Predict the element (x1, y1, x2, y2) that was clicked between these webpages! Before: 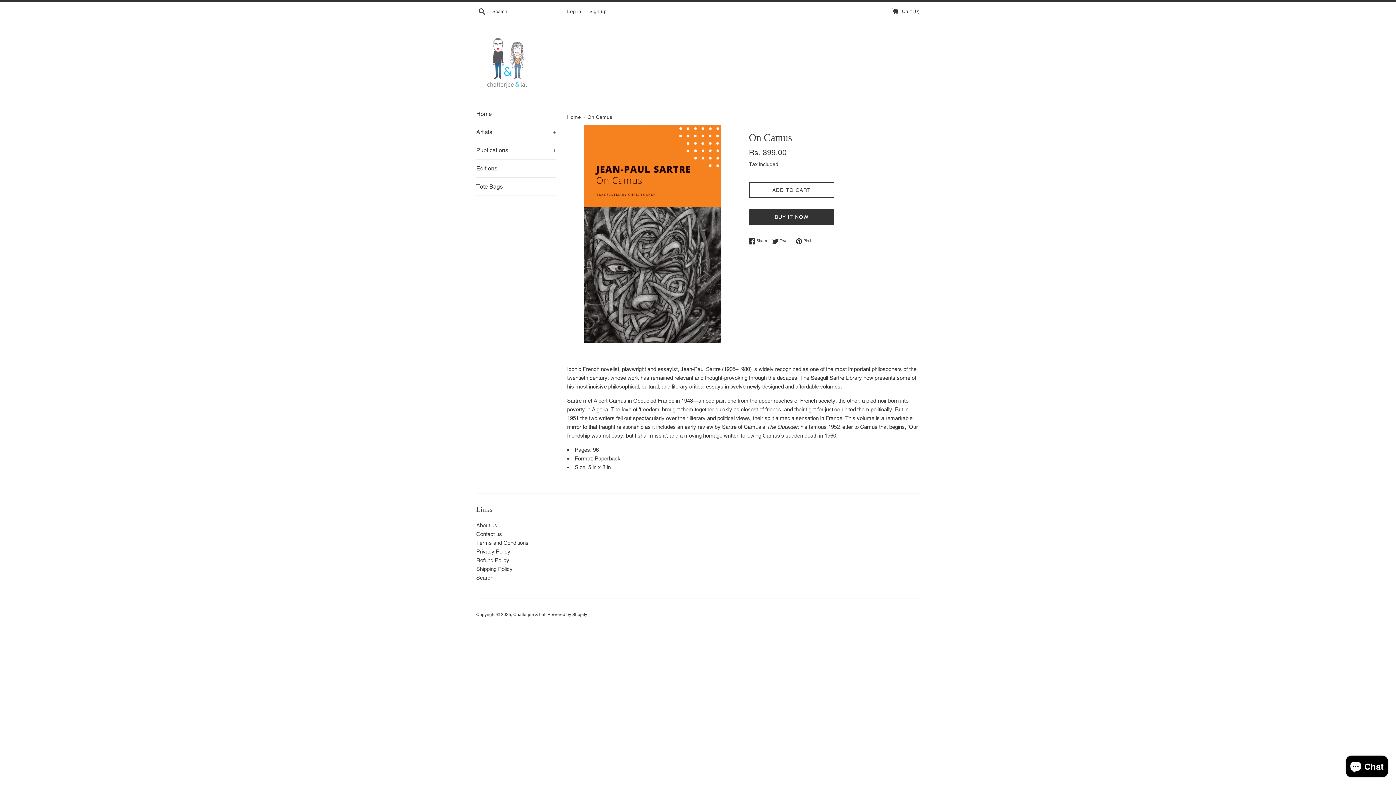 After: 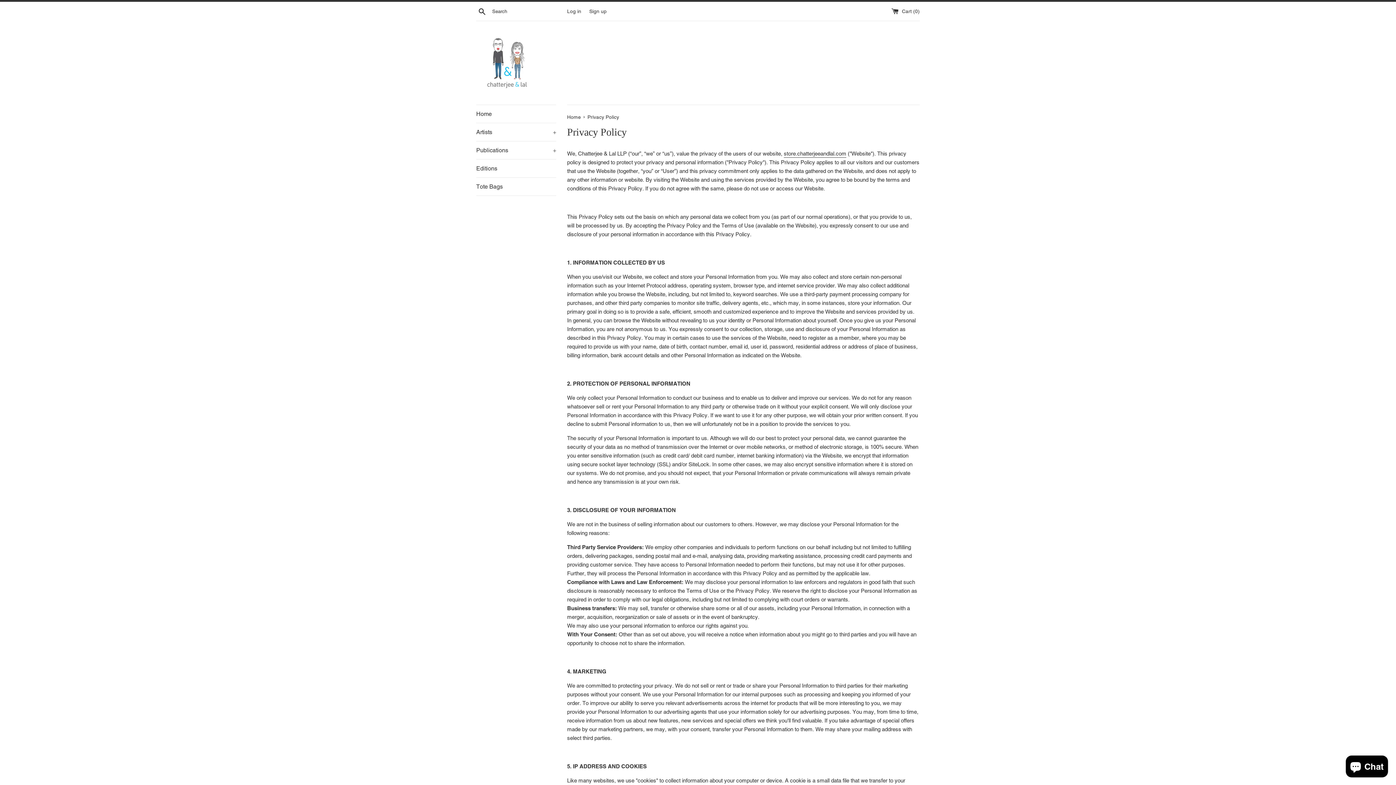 Action: label: Privacy Policy bbox: (476, 548, 510, 554)